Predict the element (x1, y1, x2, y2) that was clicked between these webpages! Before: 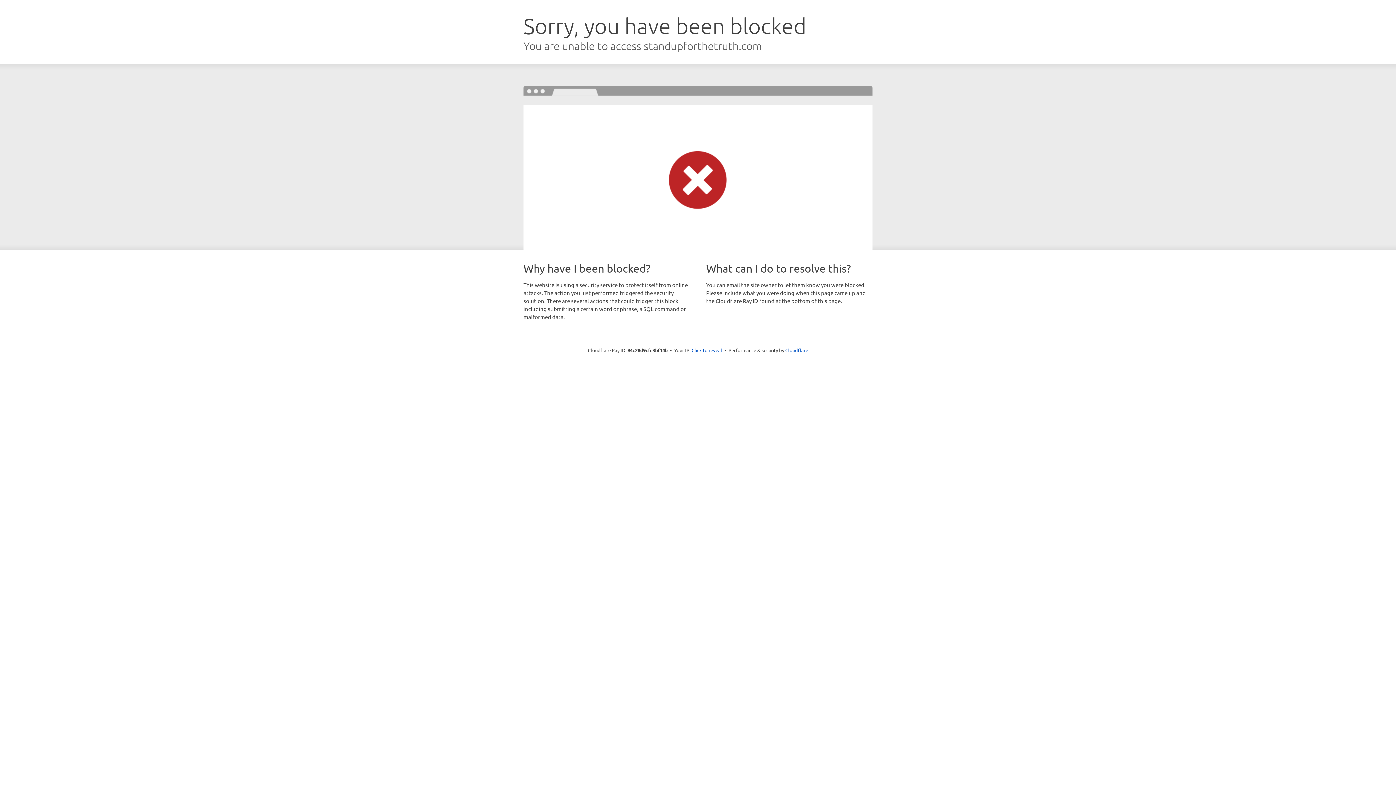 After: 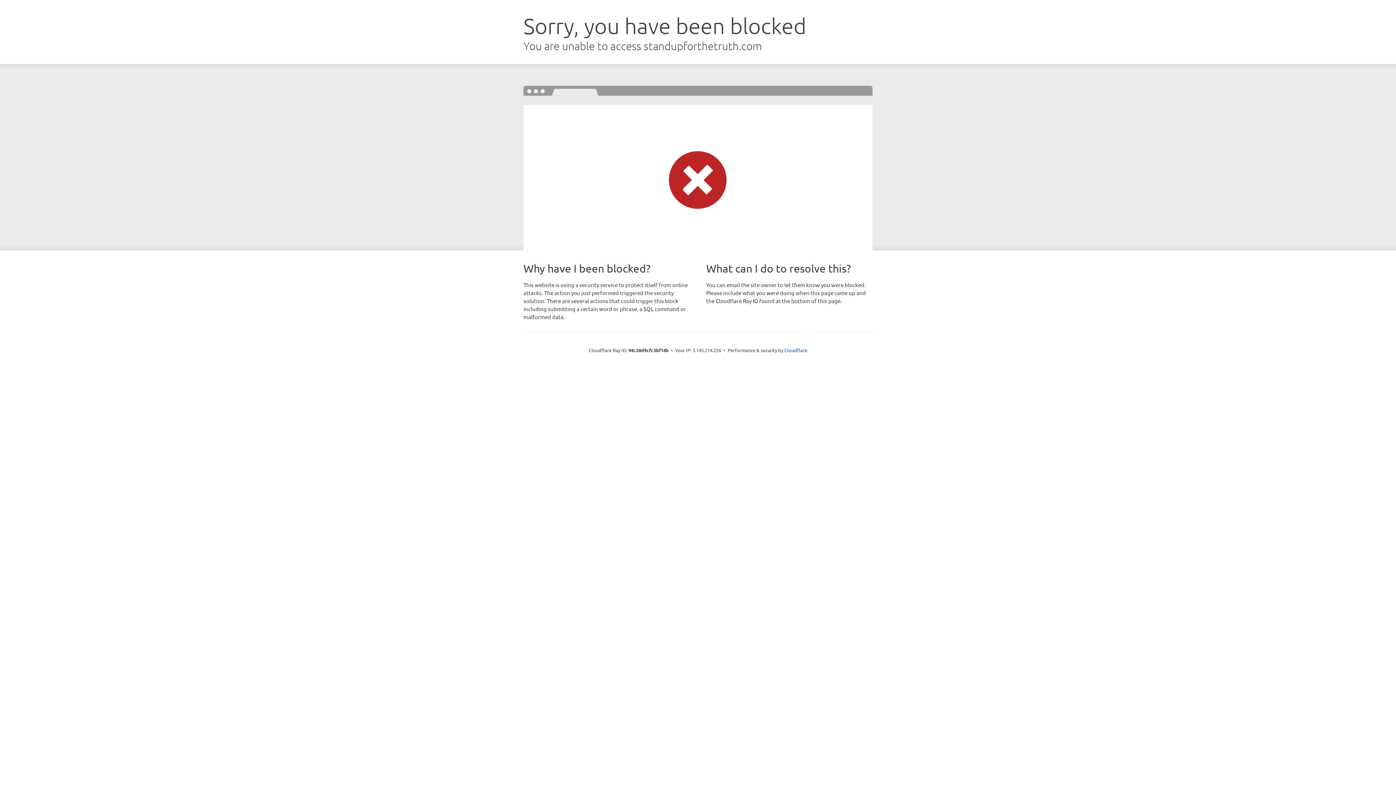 Action: label: Click to reveal bbox: (691, 346, 722, 353)